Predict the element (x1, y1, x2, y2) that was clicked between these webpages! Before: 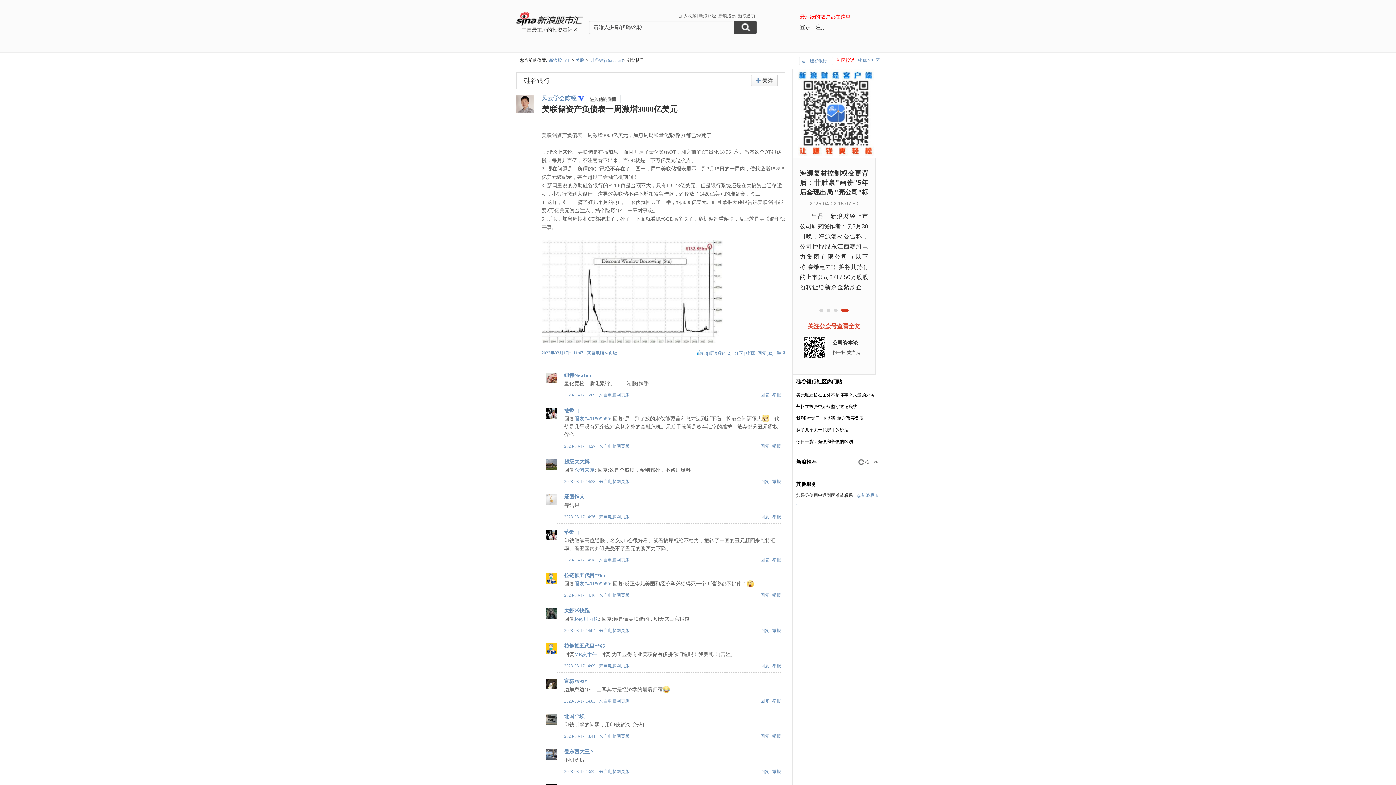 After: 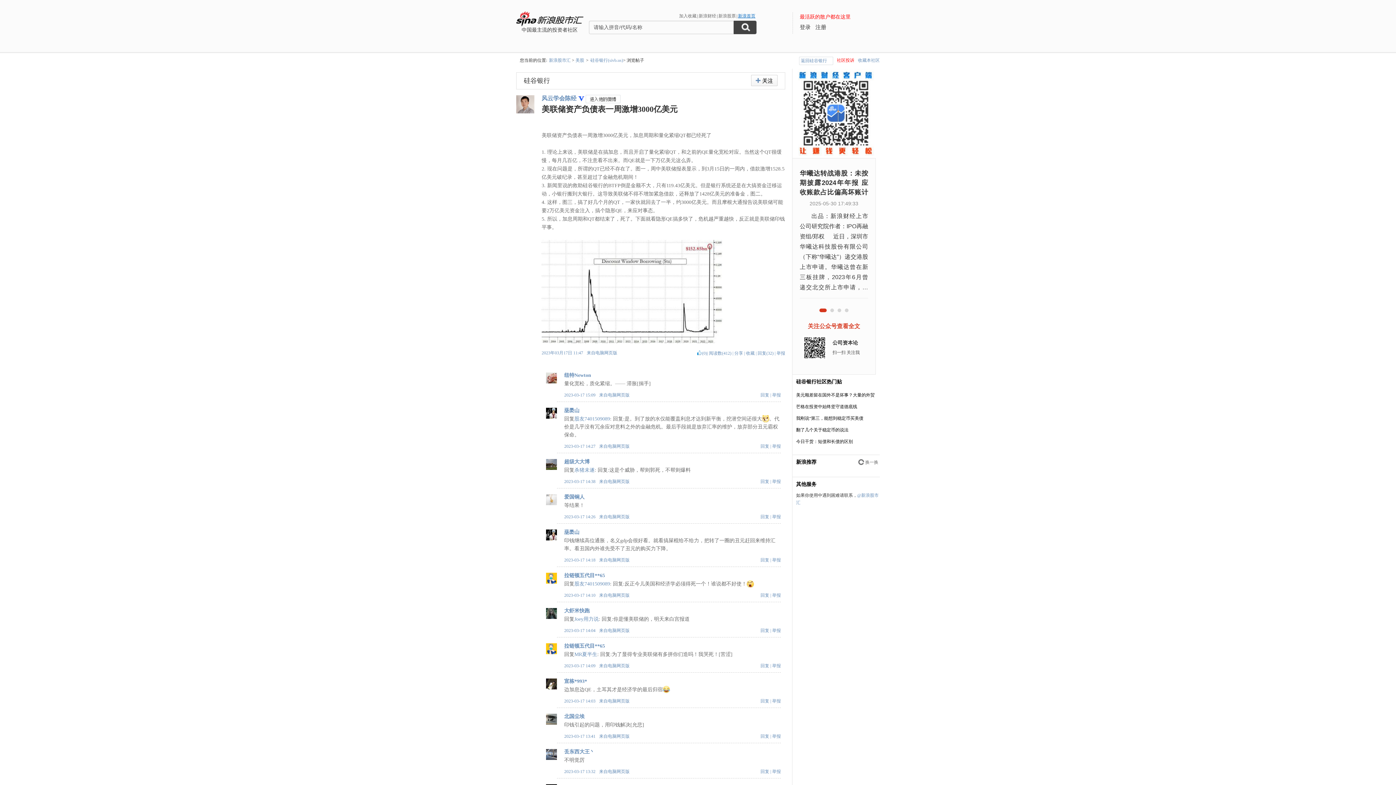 Action: bbox: (737, 13, 756, 18) label: 新浪首页